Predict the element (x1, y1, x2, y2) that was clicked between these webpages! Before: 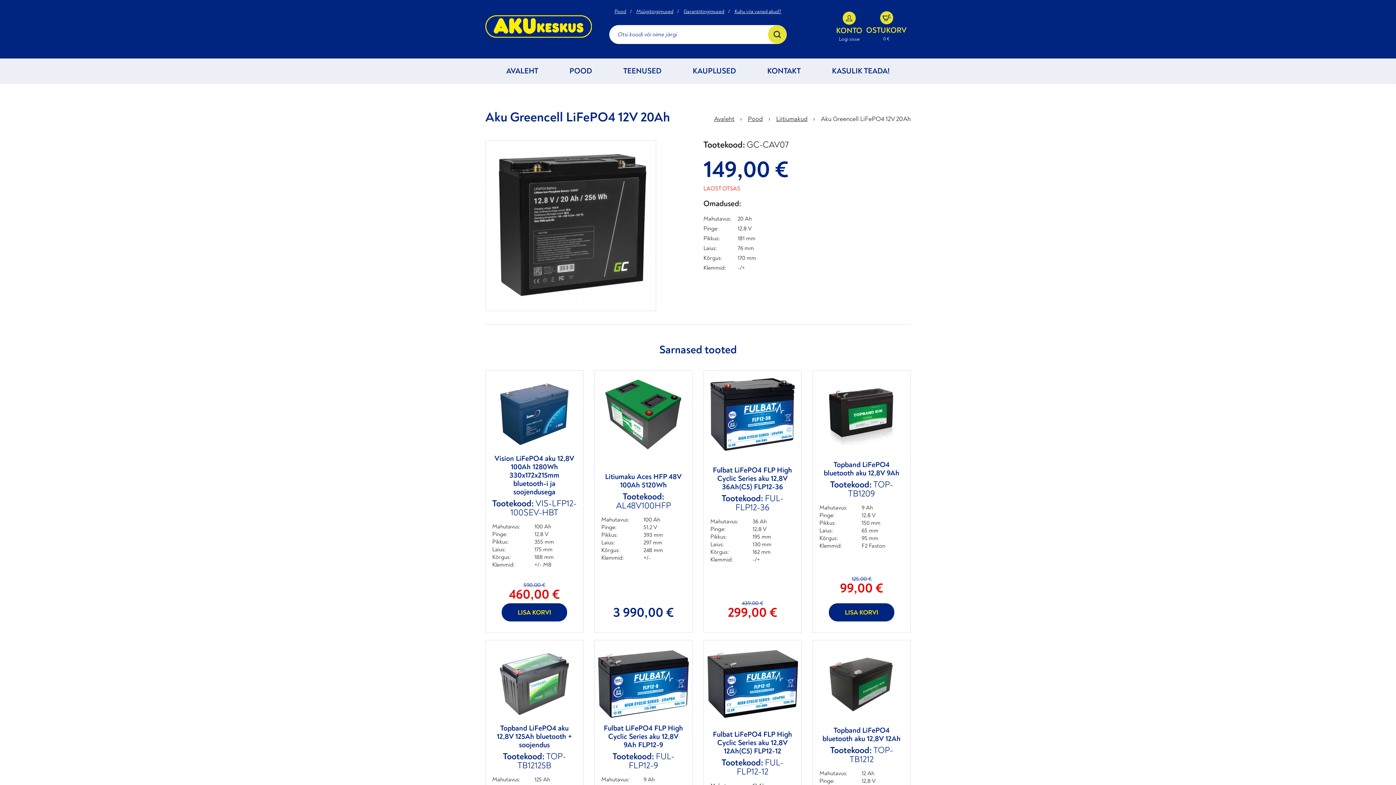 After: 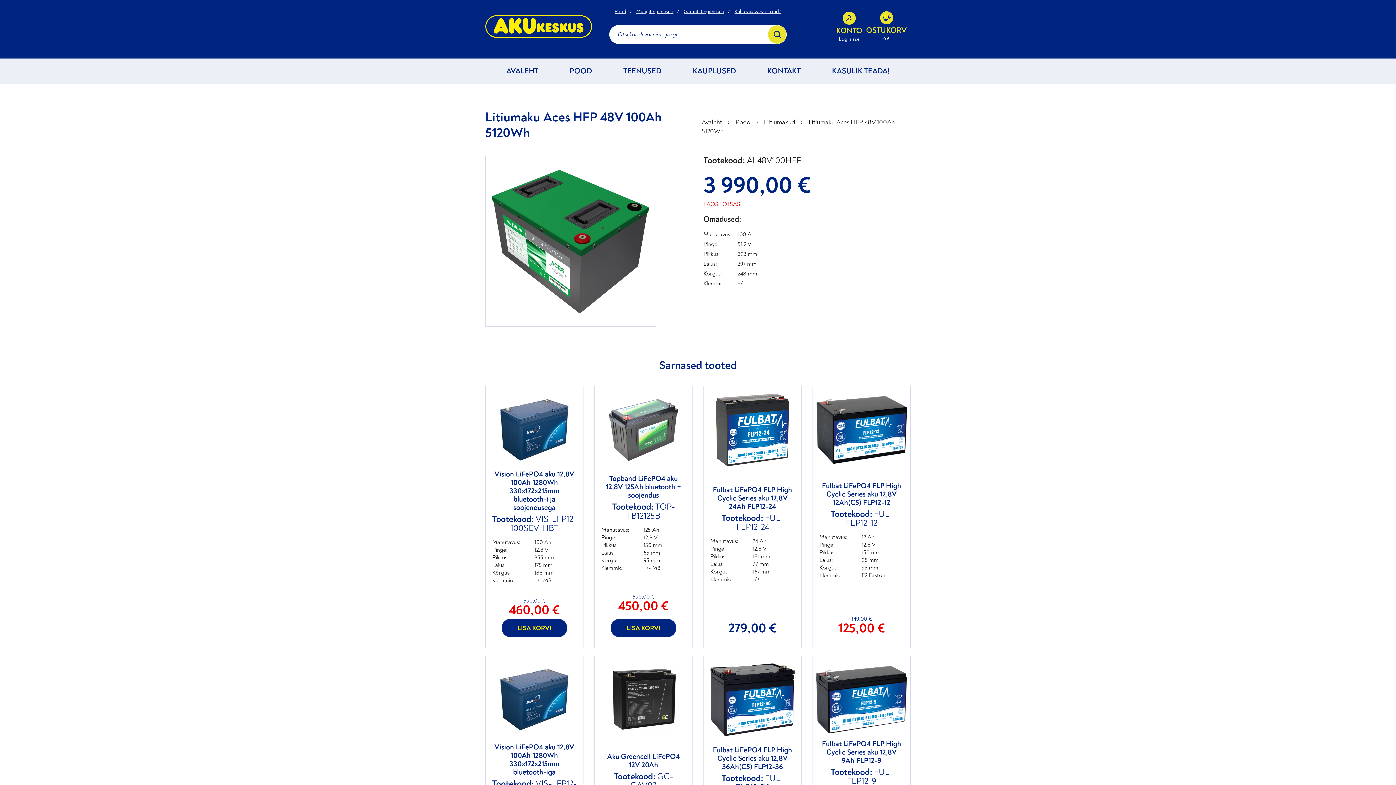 Action: bbox: (594, 378, 692, 450)